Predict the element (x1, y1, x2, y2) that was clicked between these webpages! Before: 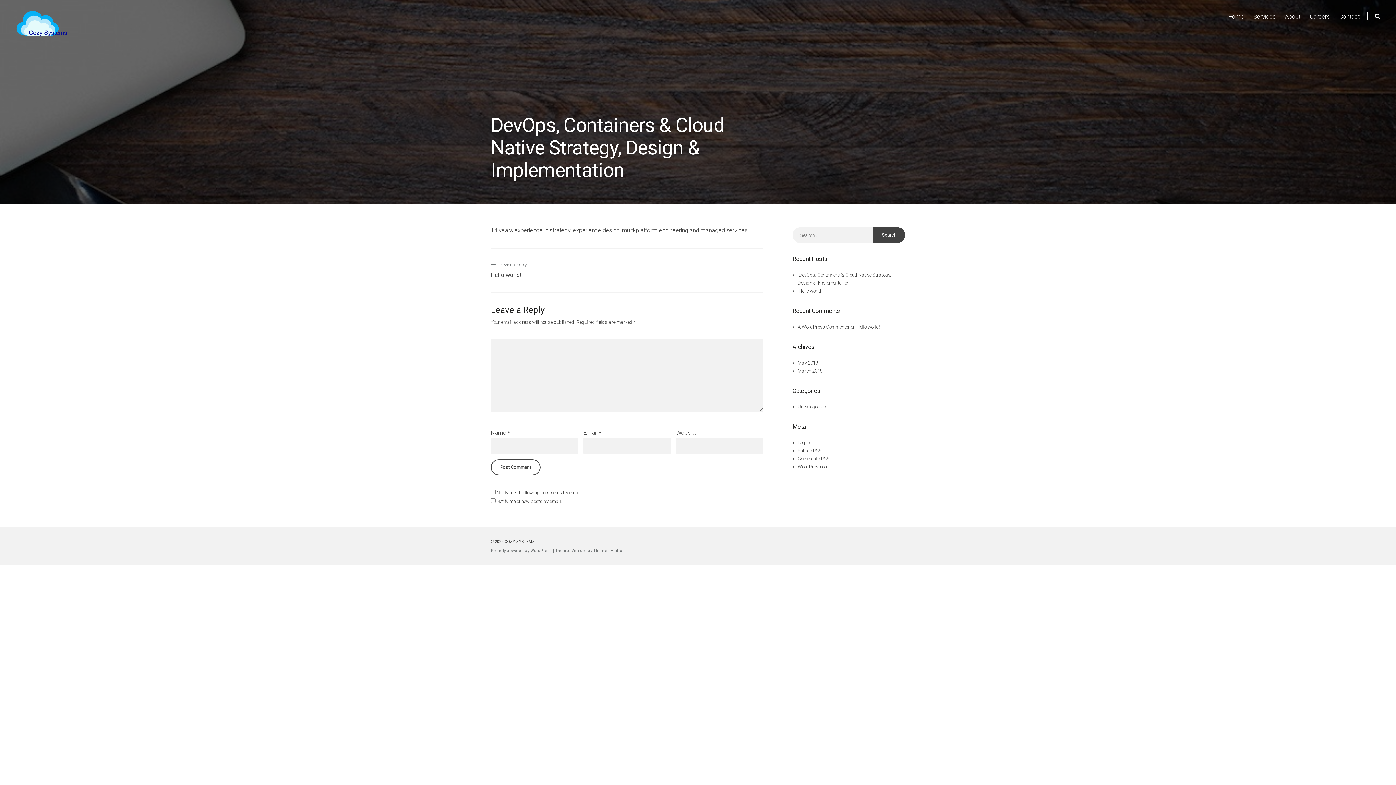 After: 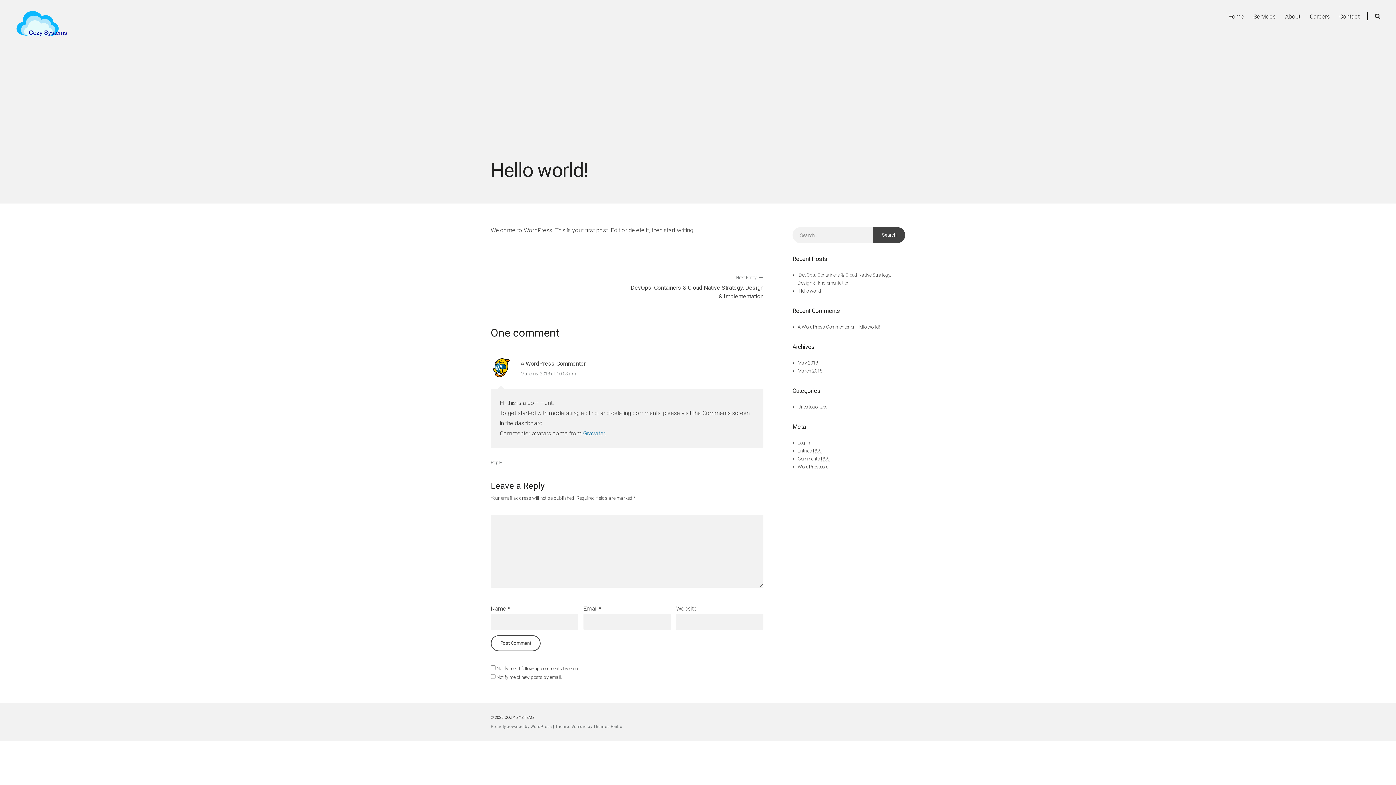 Action: bbox: (856, 324, 880, 329) label: Hello world!